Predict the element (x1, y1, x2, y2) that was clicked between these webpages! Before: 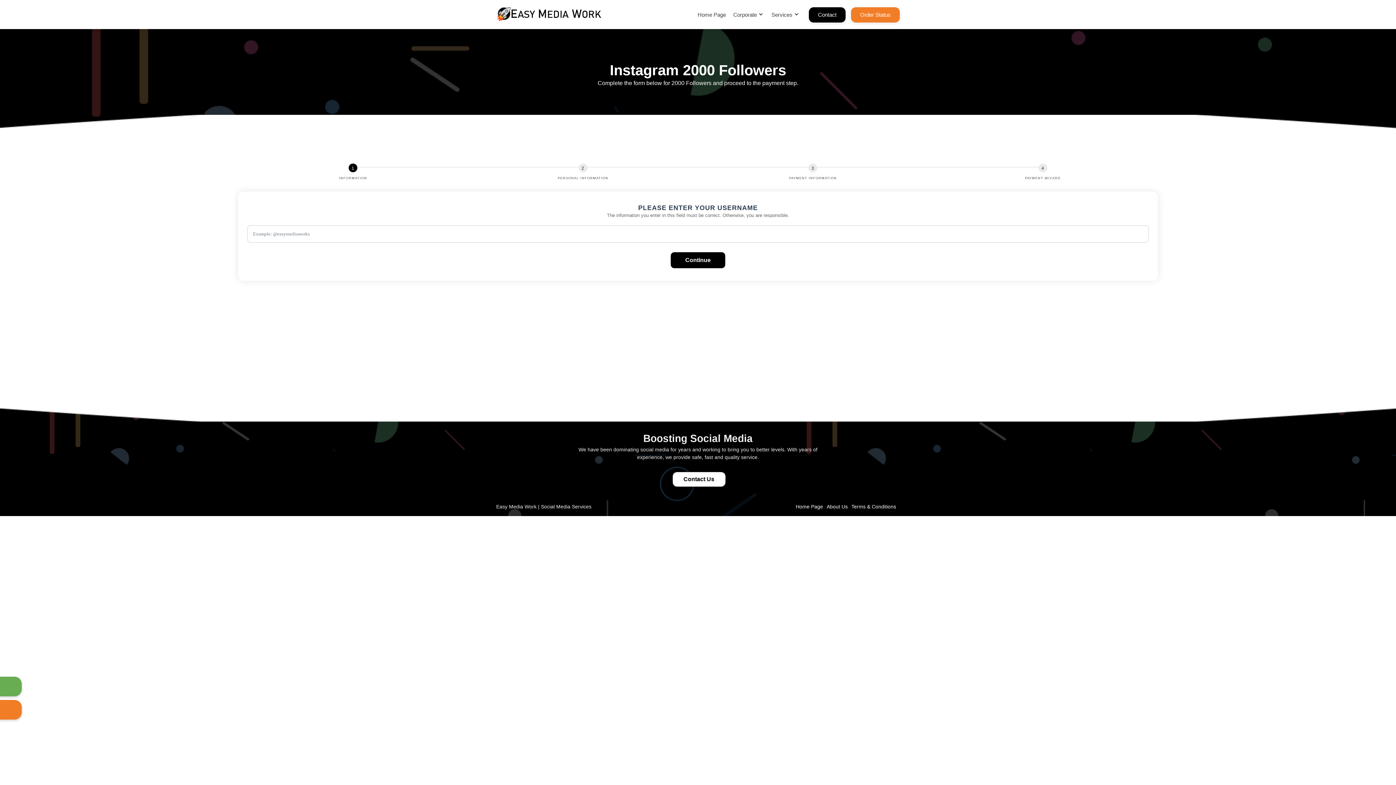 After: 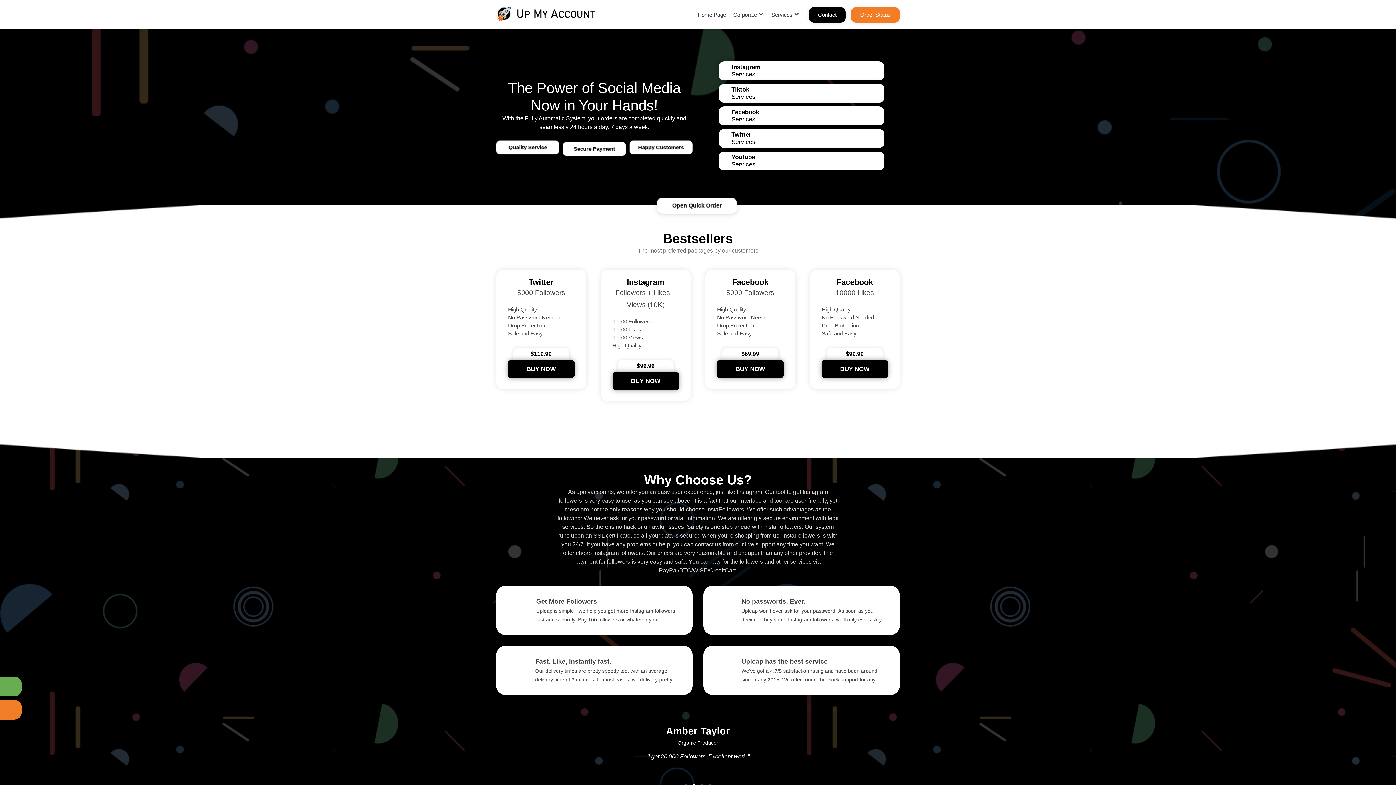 Action: bbox: (496, 10, 602, 16)